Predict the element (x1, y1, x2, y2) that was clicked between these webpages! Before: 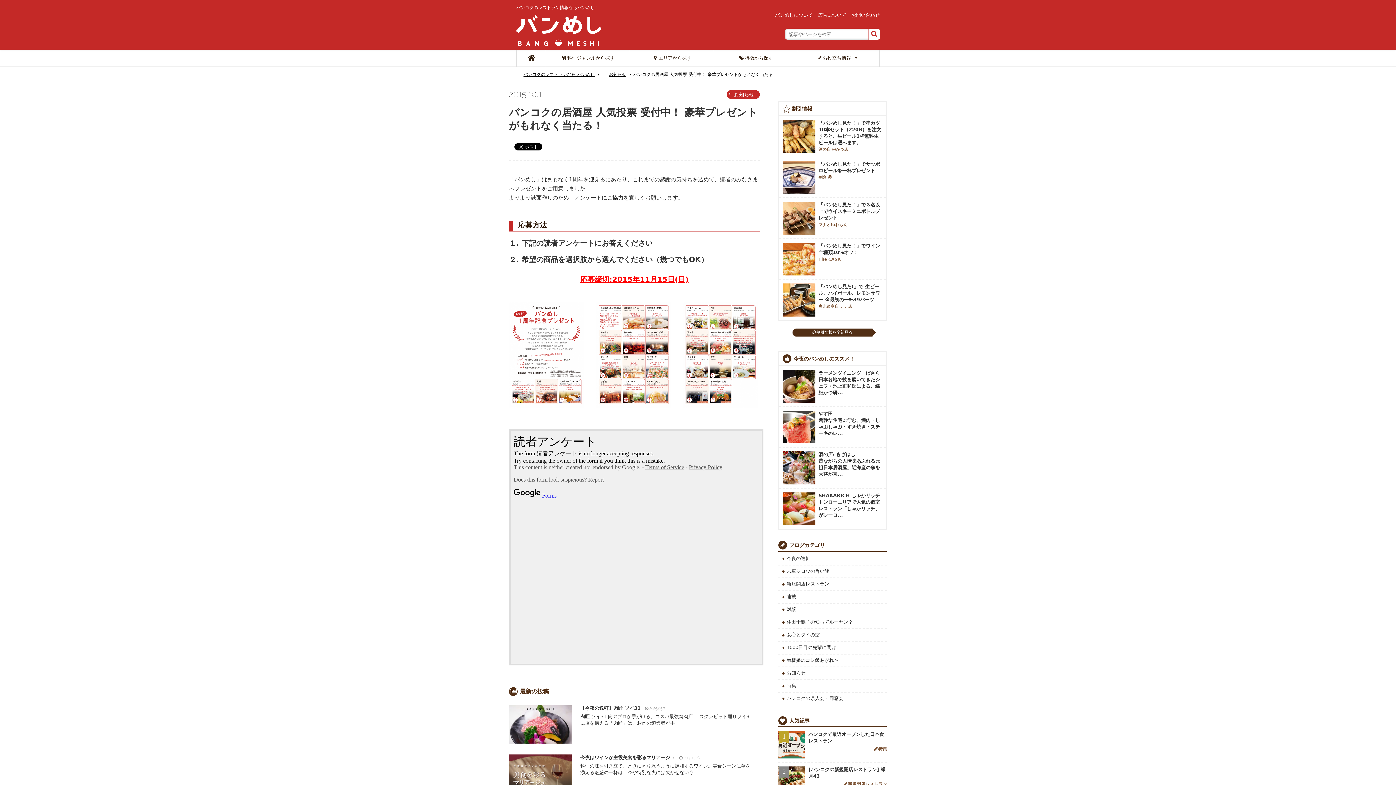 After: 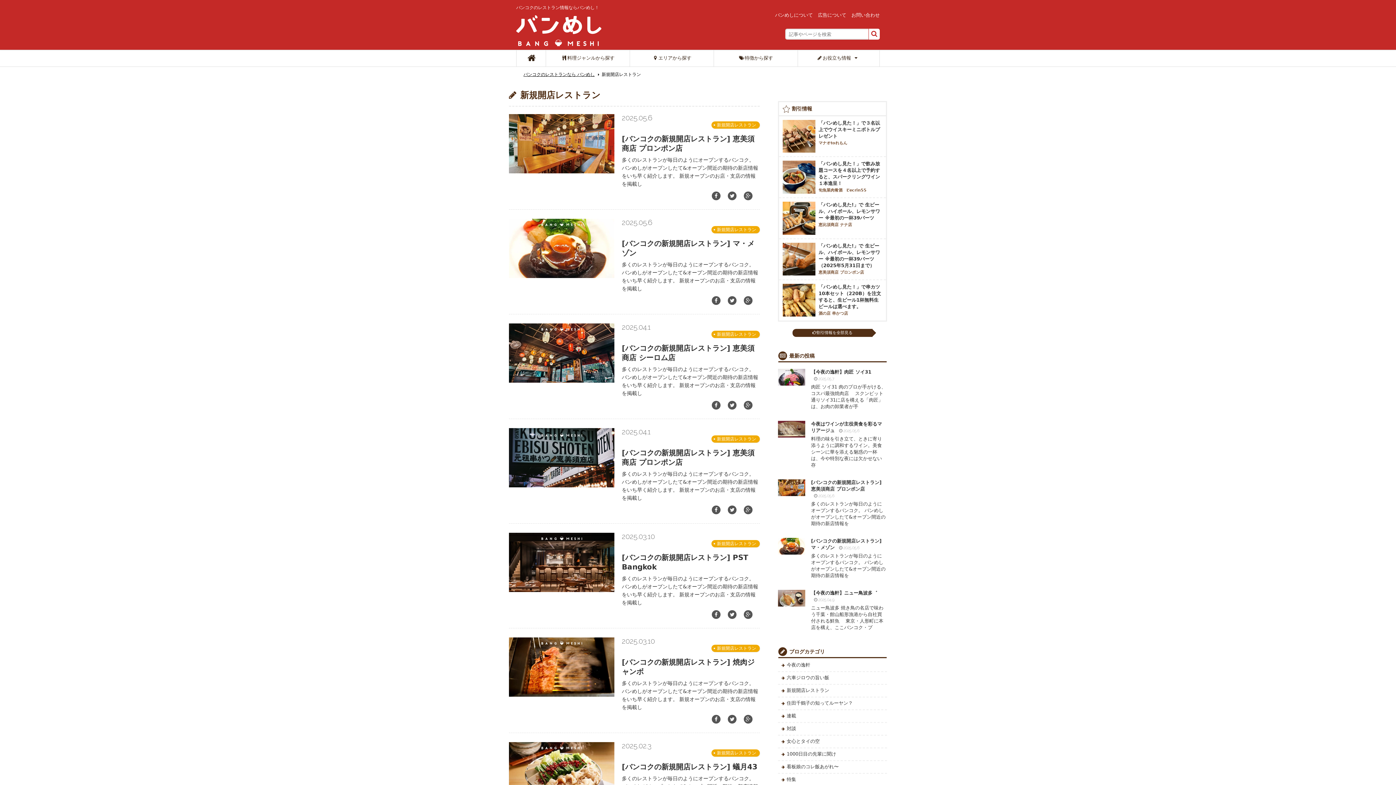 Action: bbox: (778, 578, 887, 591) label: 新規開店レストラン